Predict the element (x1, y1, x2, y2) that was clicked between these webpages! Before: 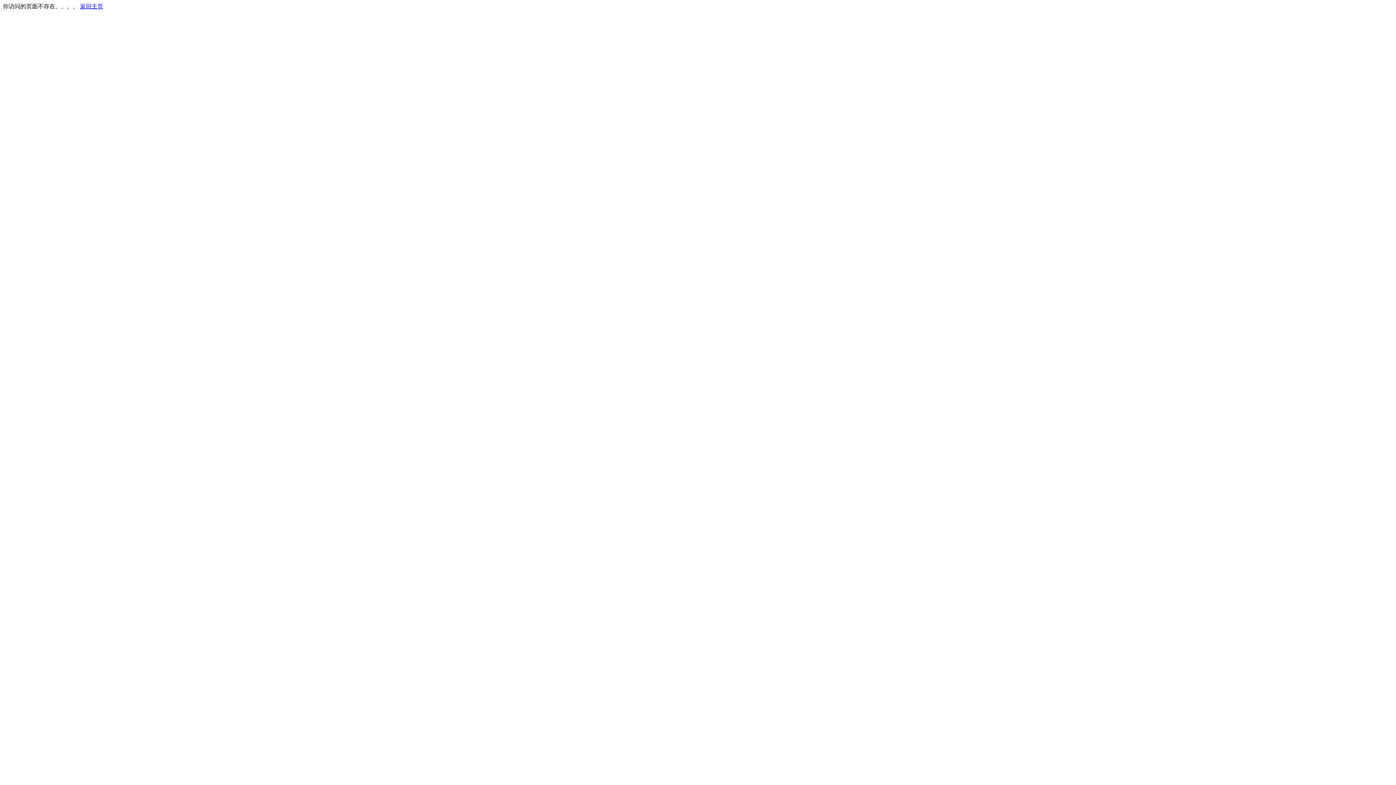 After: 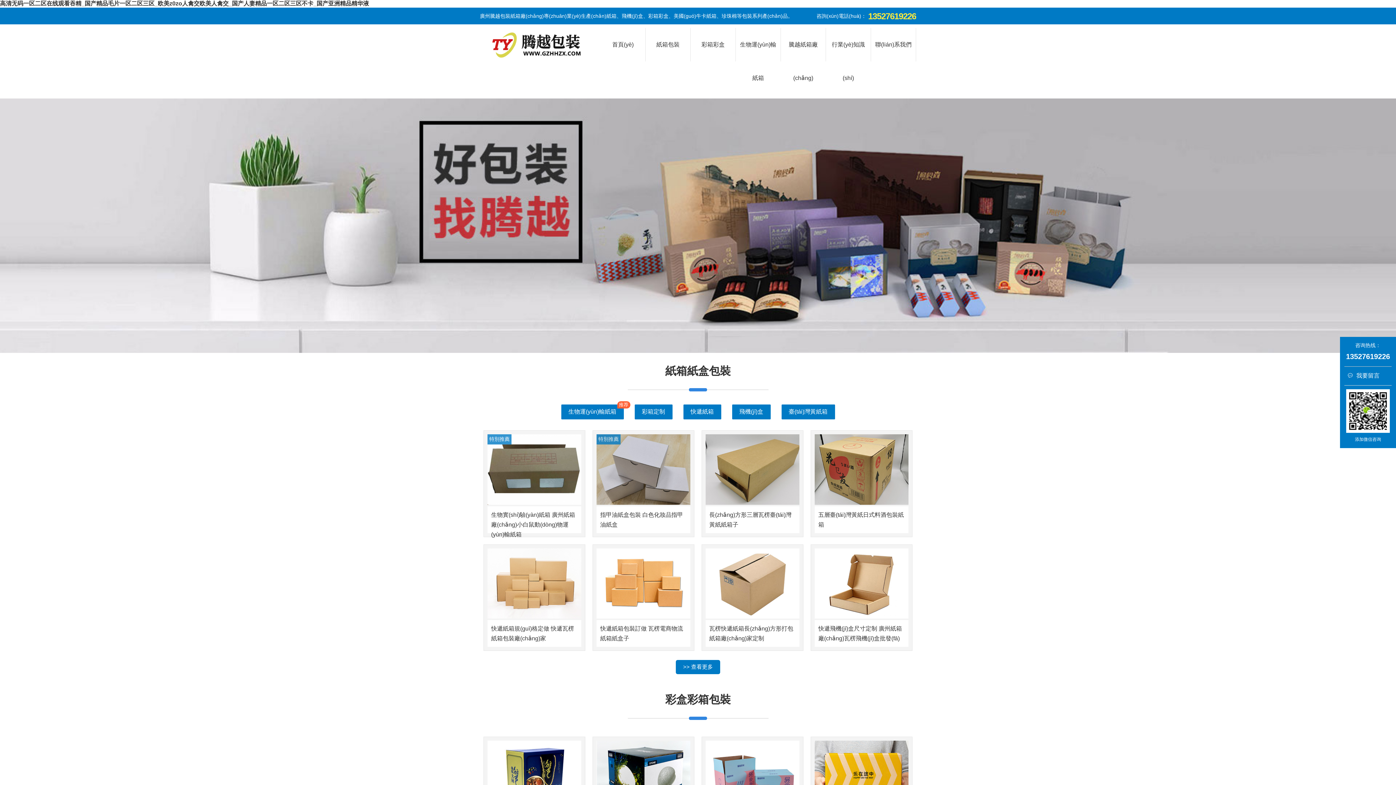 Action: bbox: (80, 3, 103, 9) label: 返回主页